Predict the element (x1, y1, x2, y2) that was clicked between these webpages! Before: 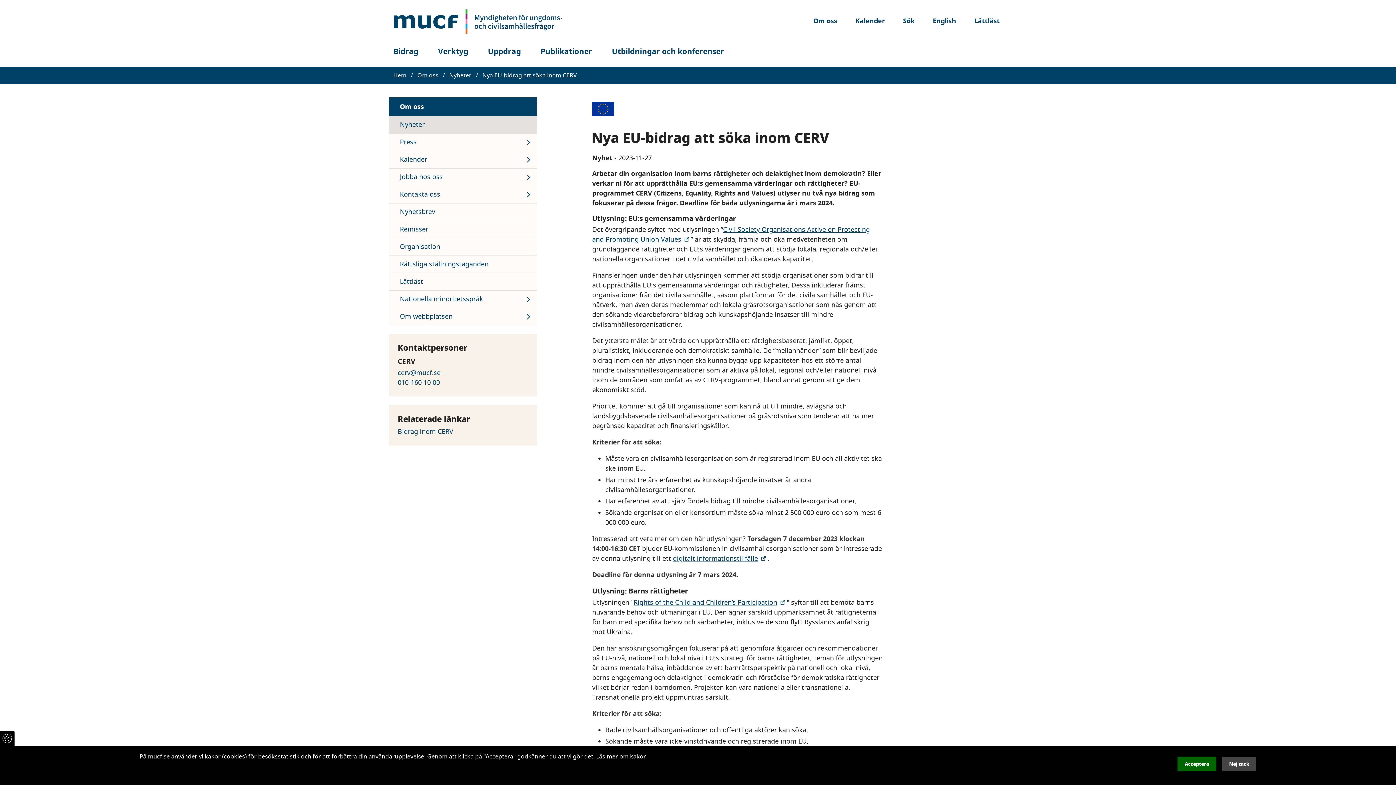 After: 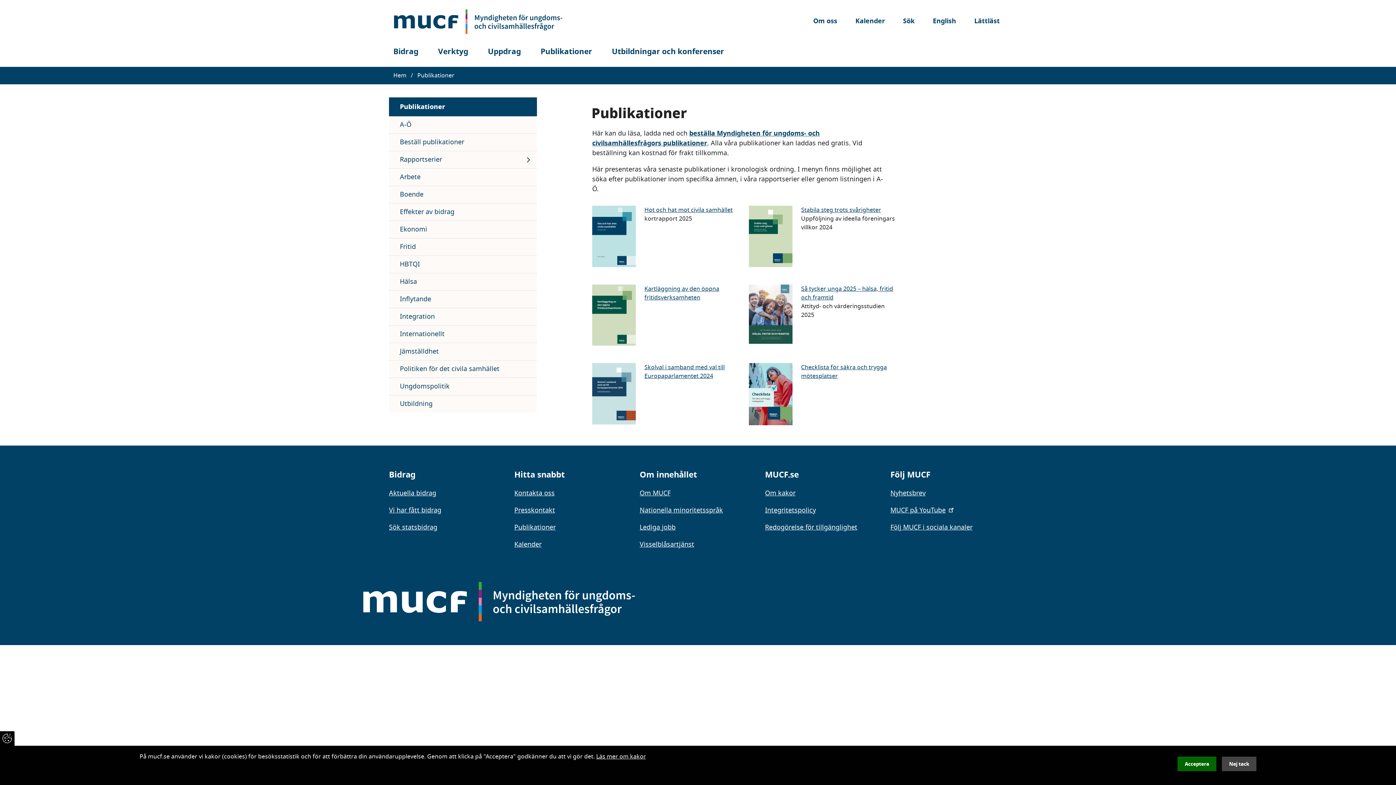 Action: label: Publikationer bbox: (536, 43, 596, 60)